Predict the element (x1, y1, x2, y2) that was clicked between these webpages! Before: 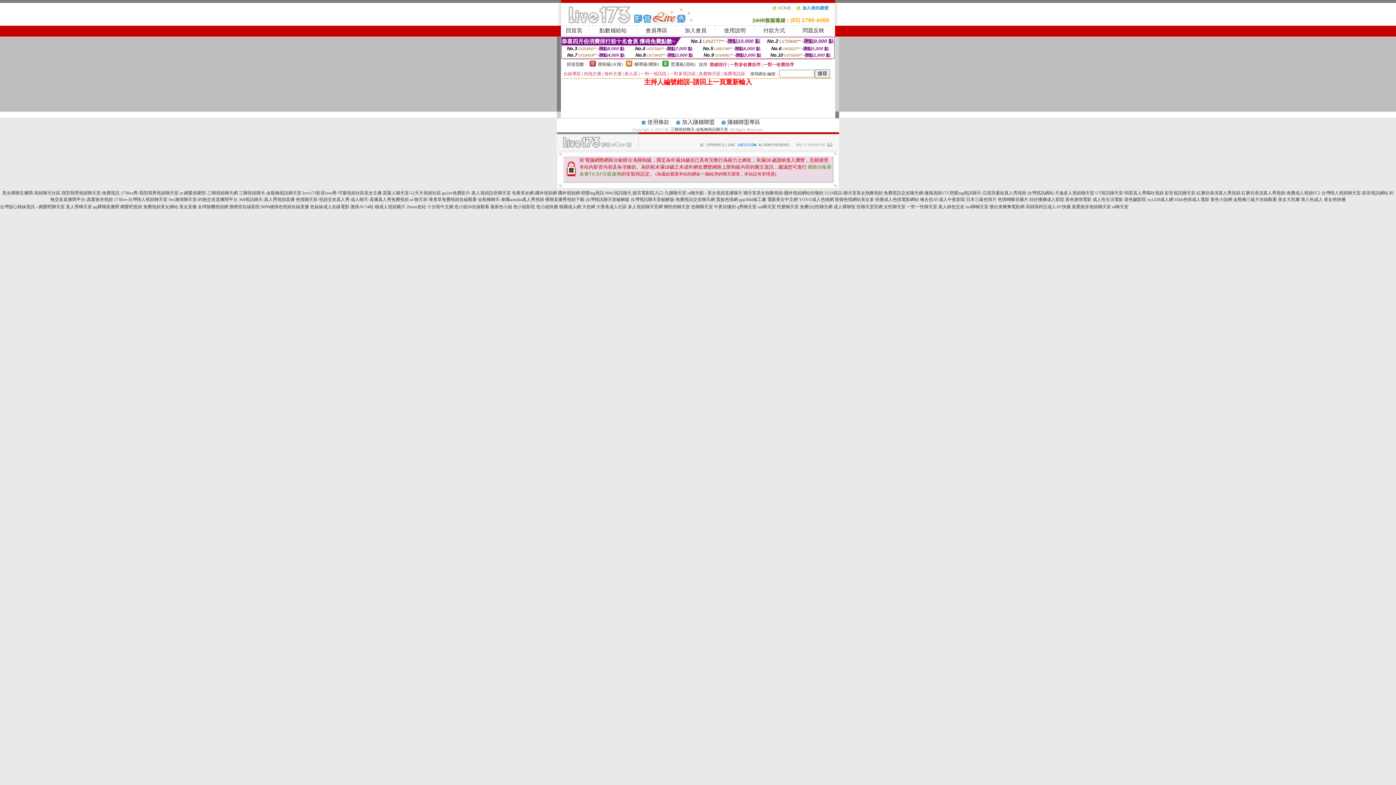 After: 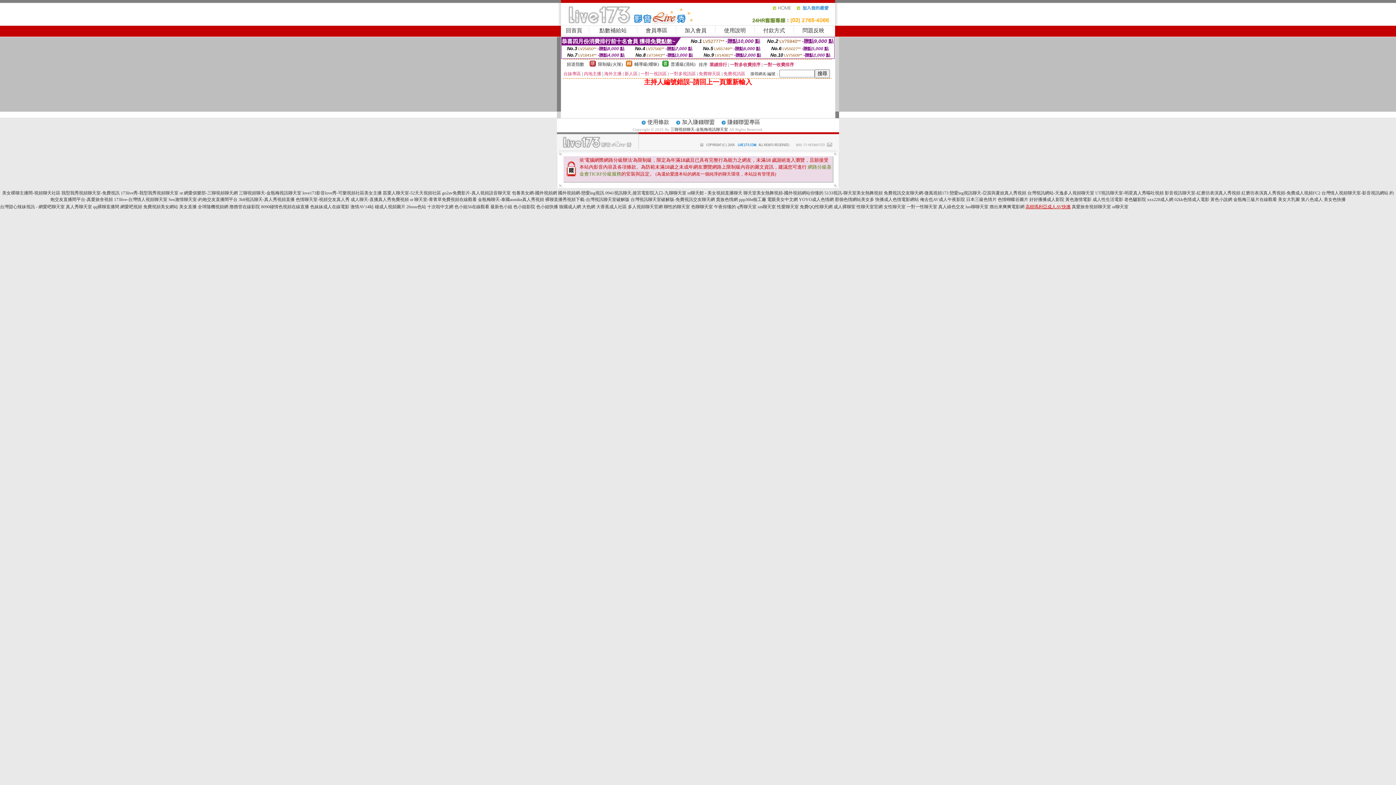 Action: bbox: (1025, 204, 1070, 209) label: 高樹瑪利亞成人AV快播